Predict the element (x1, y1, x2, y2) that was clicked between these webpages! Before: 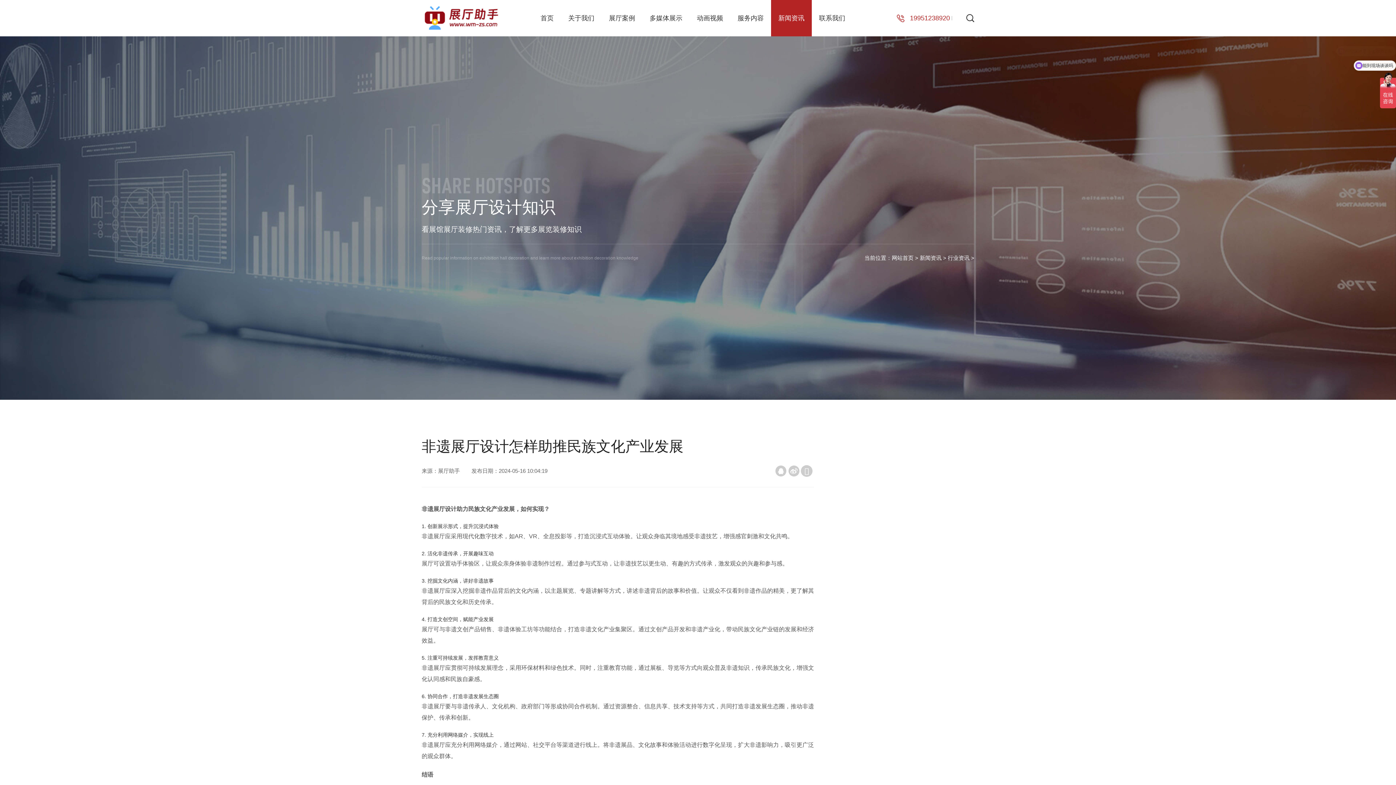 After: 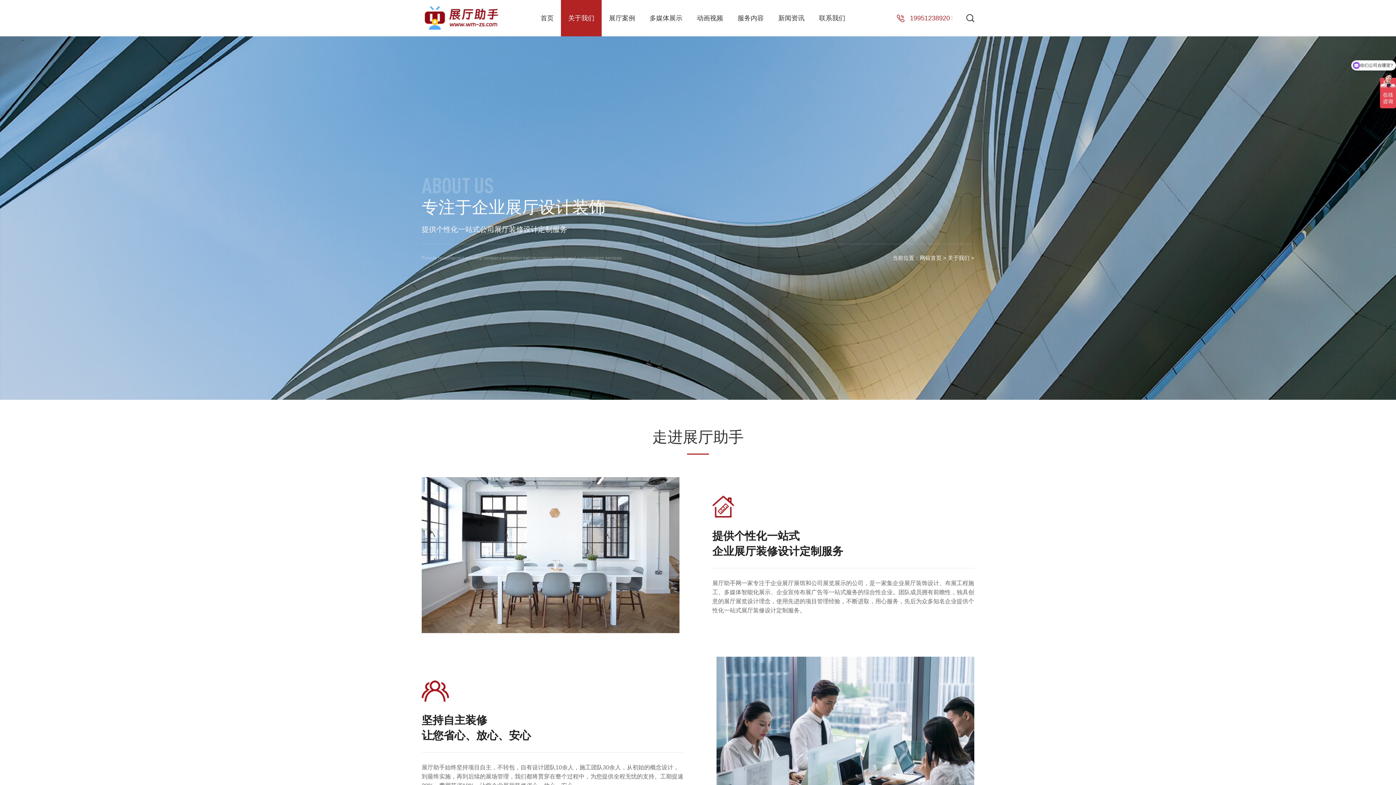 Action: label: 关于我们 bbox: (561, 0, 601, 36)